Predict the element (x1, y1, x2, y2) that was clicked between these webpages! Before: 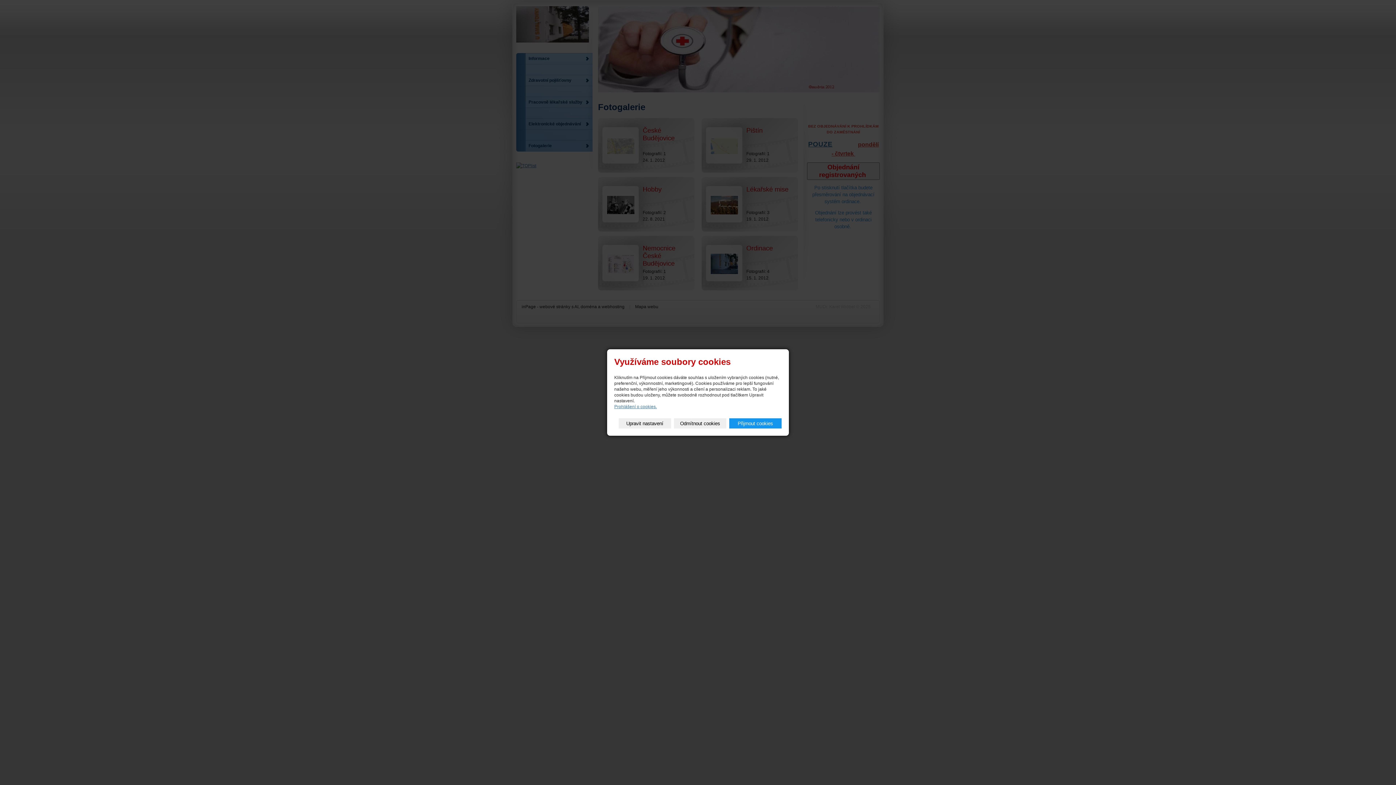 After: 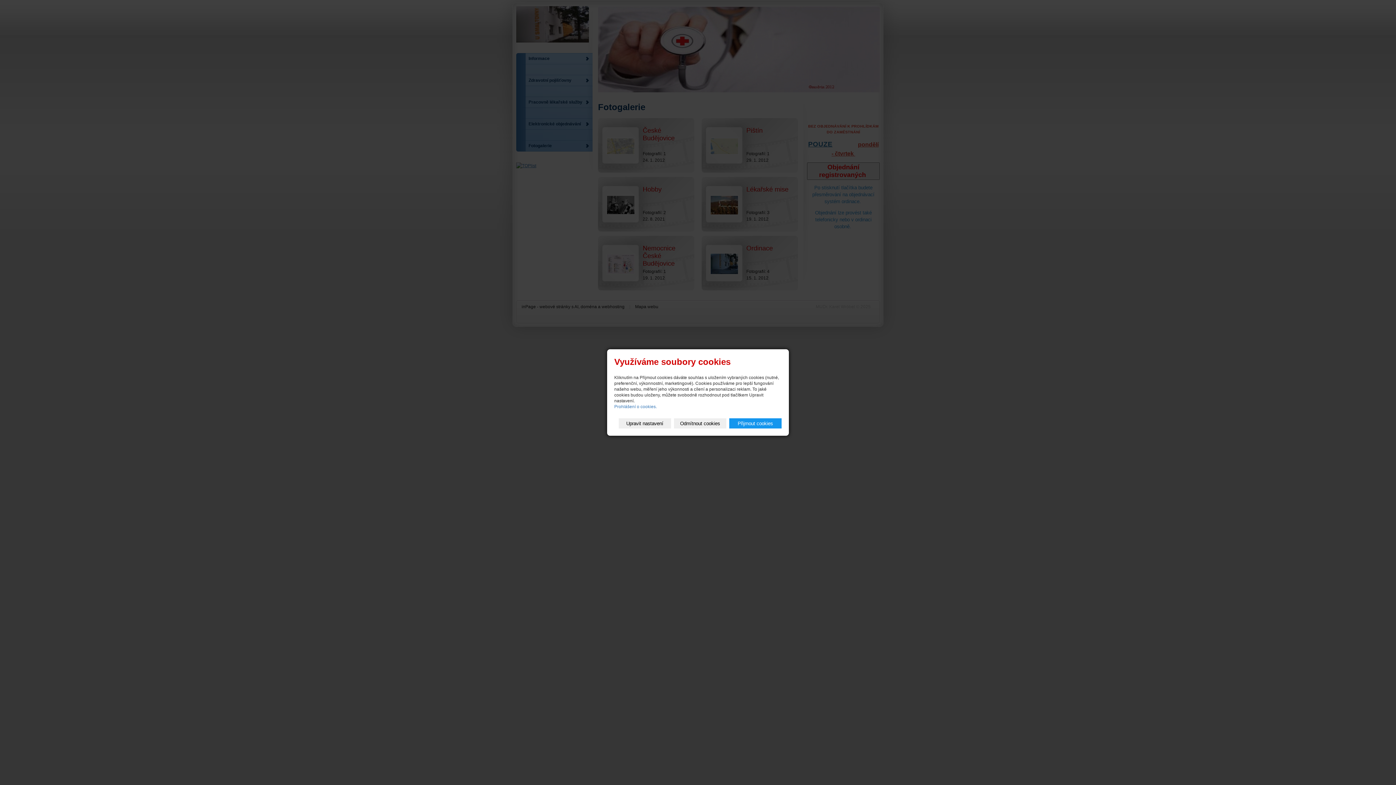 Action: label: Prohlášení o cookies. bbox: (614, 404, 656, 409)